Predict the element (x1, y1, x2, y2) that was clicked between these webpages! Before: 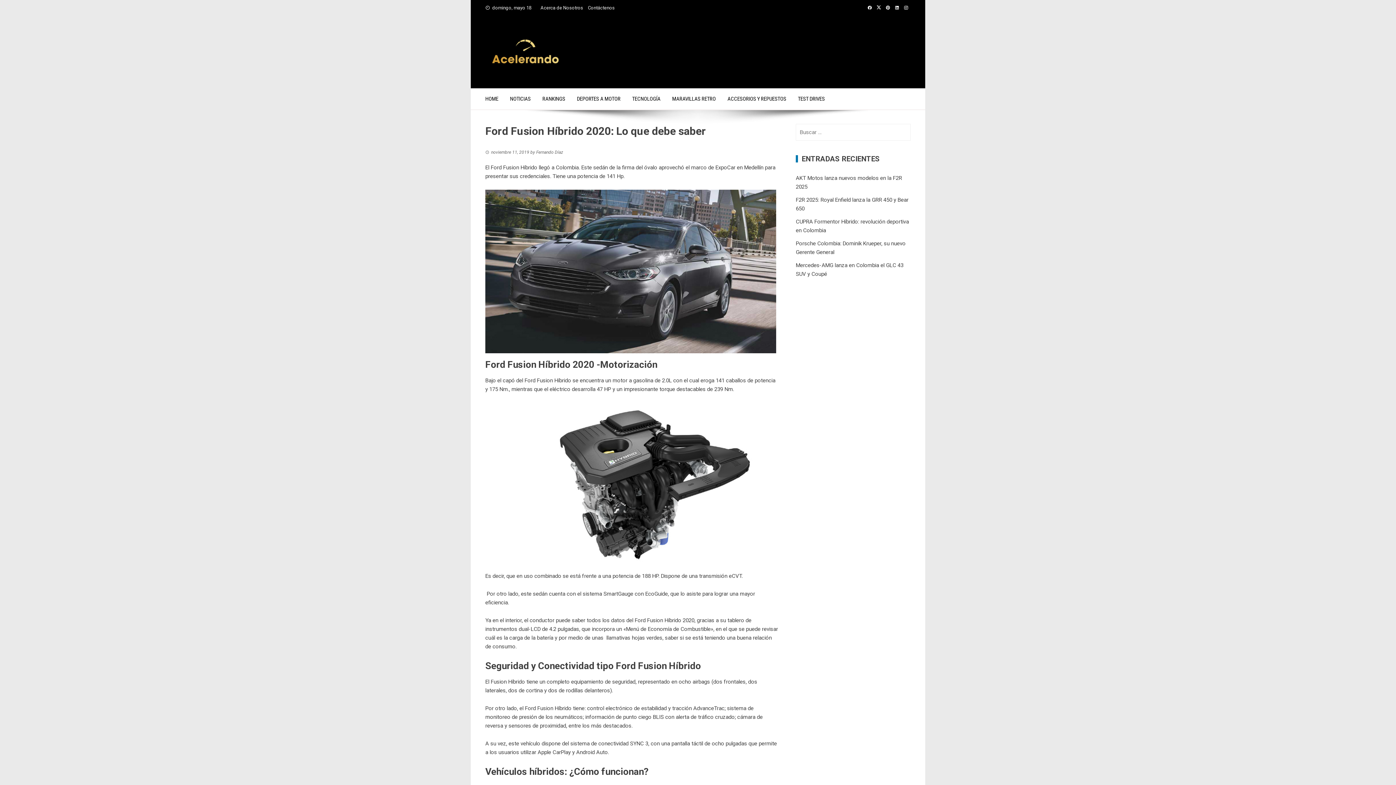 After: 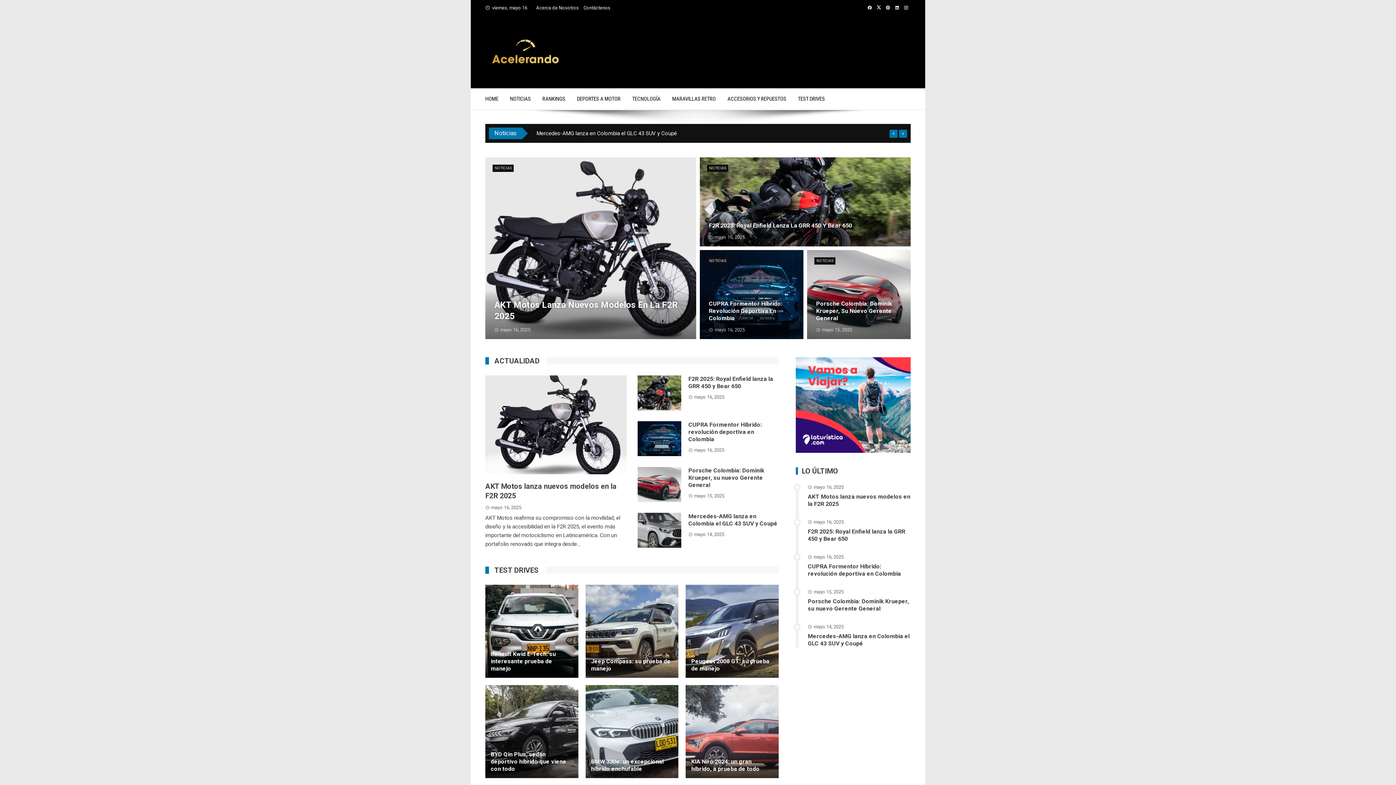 Action: bbox: (485, 48, 564, 55)